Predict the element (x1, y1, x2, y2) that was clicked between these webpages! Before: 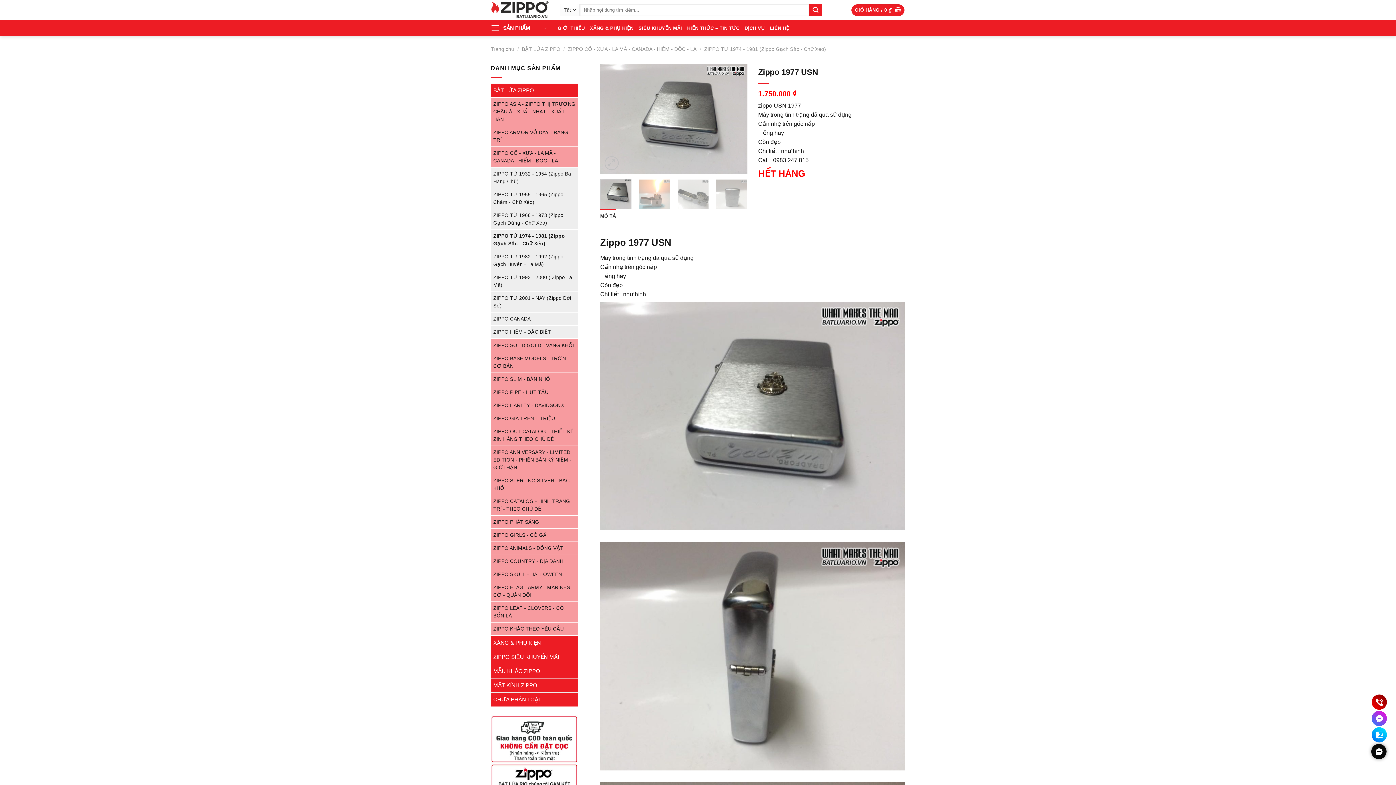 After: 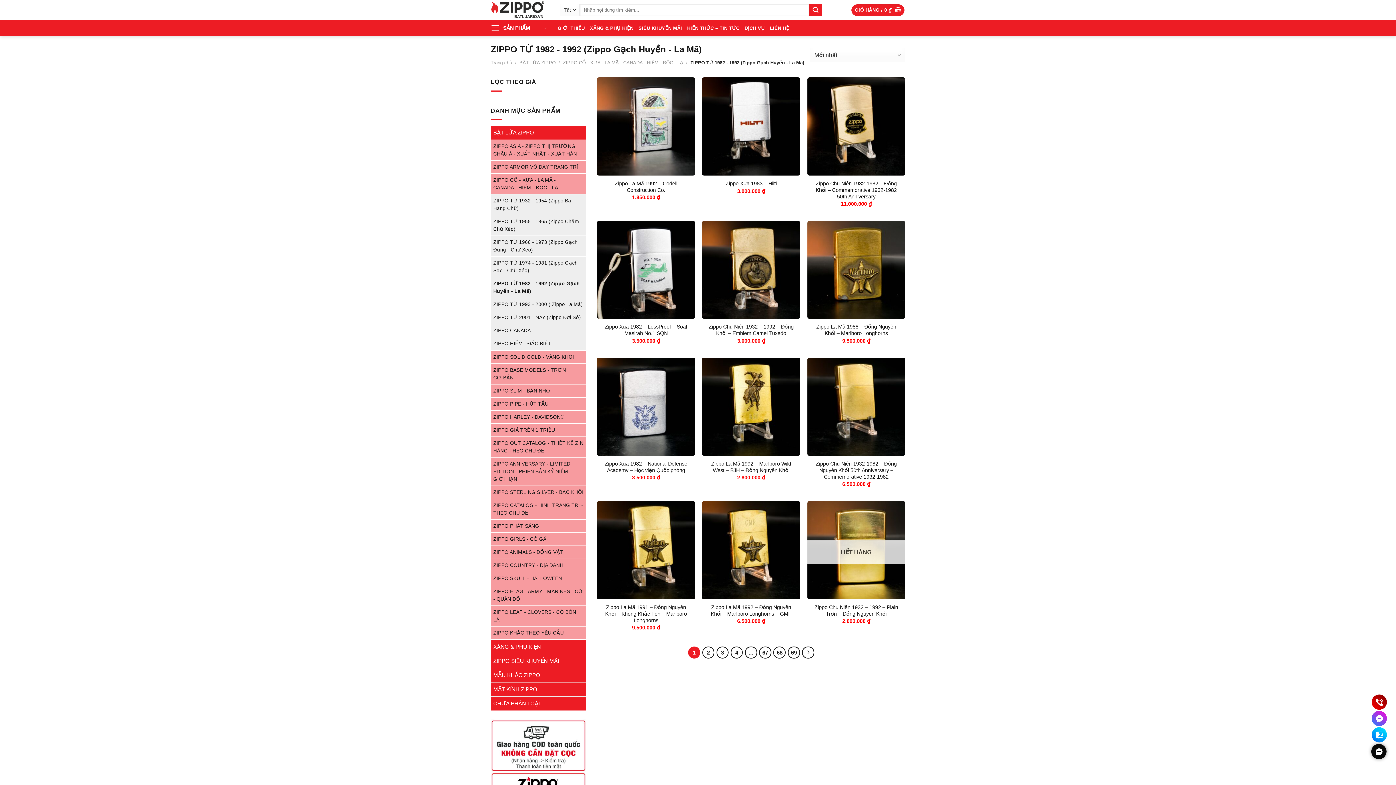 Action: bbox: (490, 250, 578, 270) label: ZIPPO TỪ 1982 - 1992 (Zippo Gạch Huyền - La Mã)